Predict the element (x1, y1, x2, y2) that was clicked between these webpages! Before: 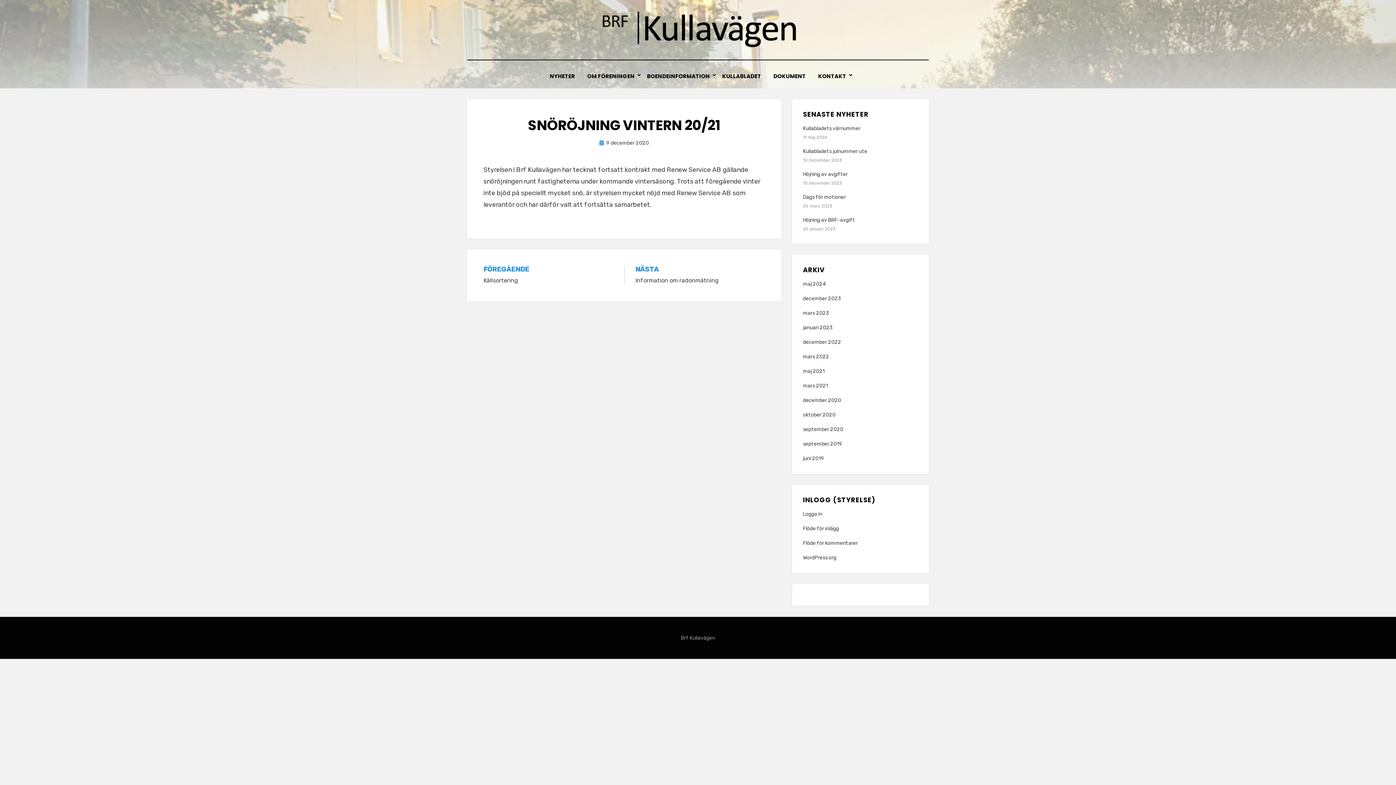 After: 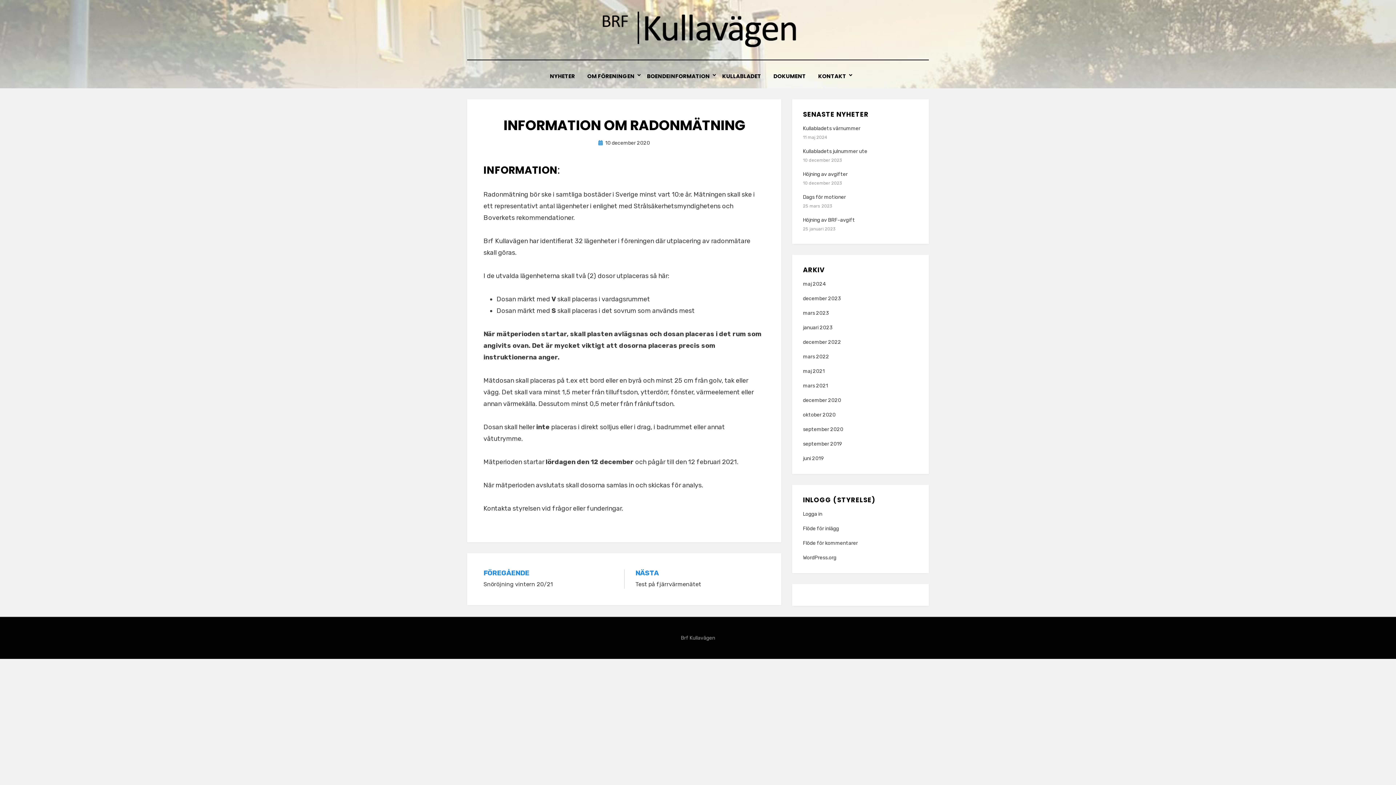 Action: label: NÄSTA
Information om radonmätning bbox: (635, 265, 765, 285)